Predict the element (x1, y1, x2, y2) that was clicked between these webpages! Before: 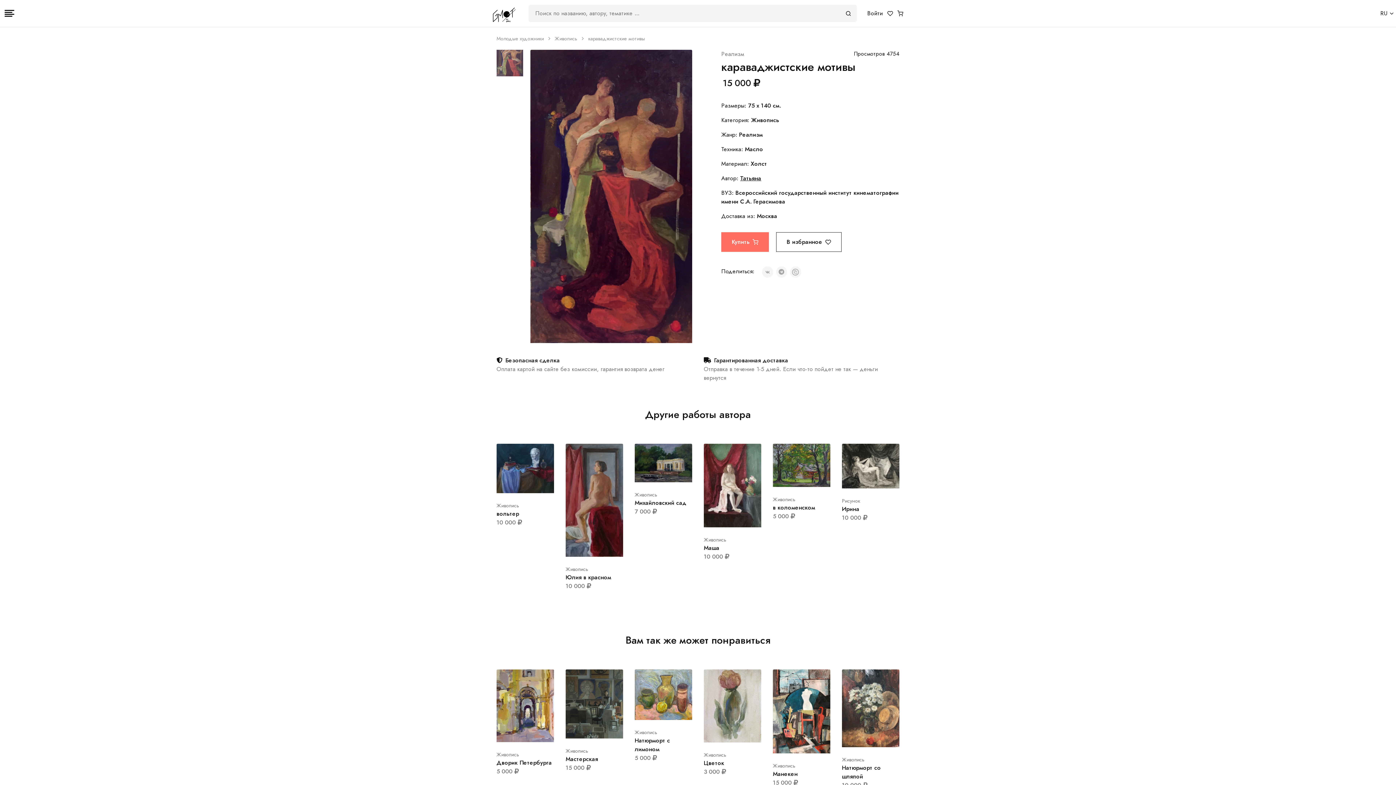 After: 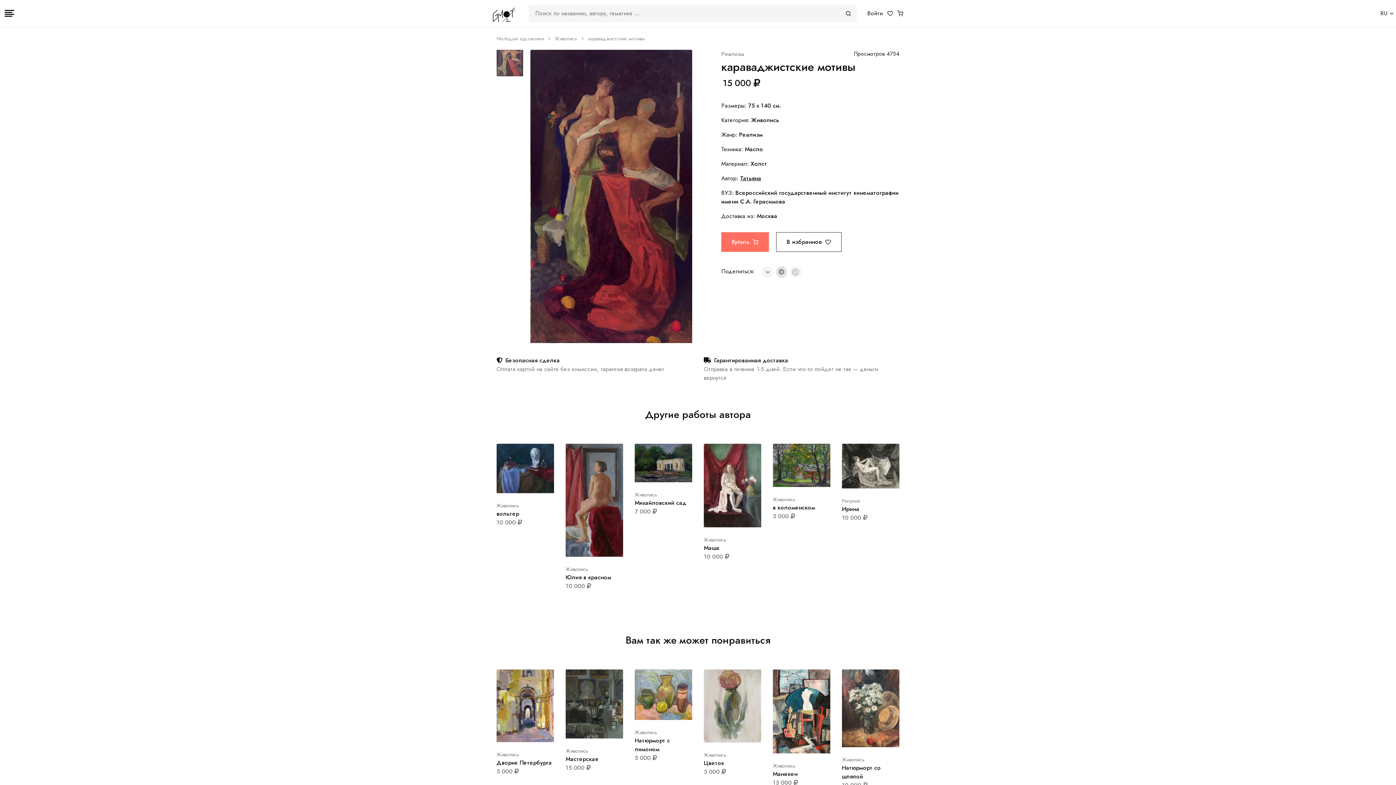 Action: bbox: (776, 266, 787, 277)